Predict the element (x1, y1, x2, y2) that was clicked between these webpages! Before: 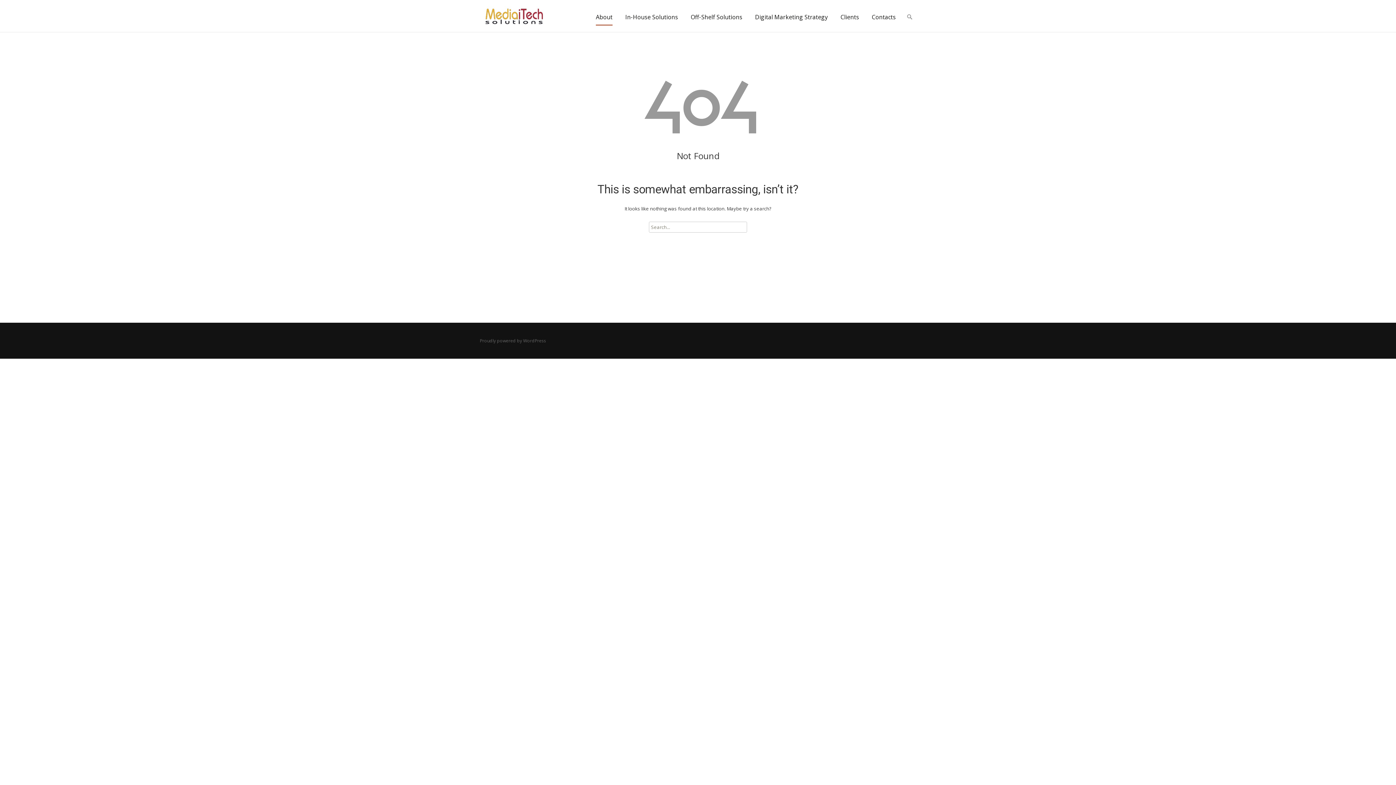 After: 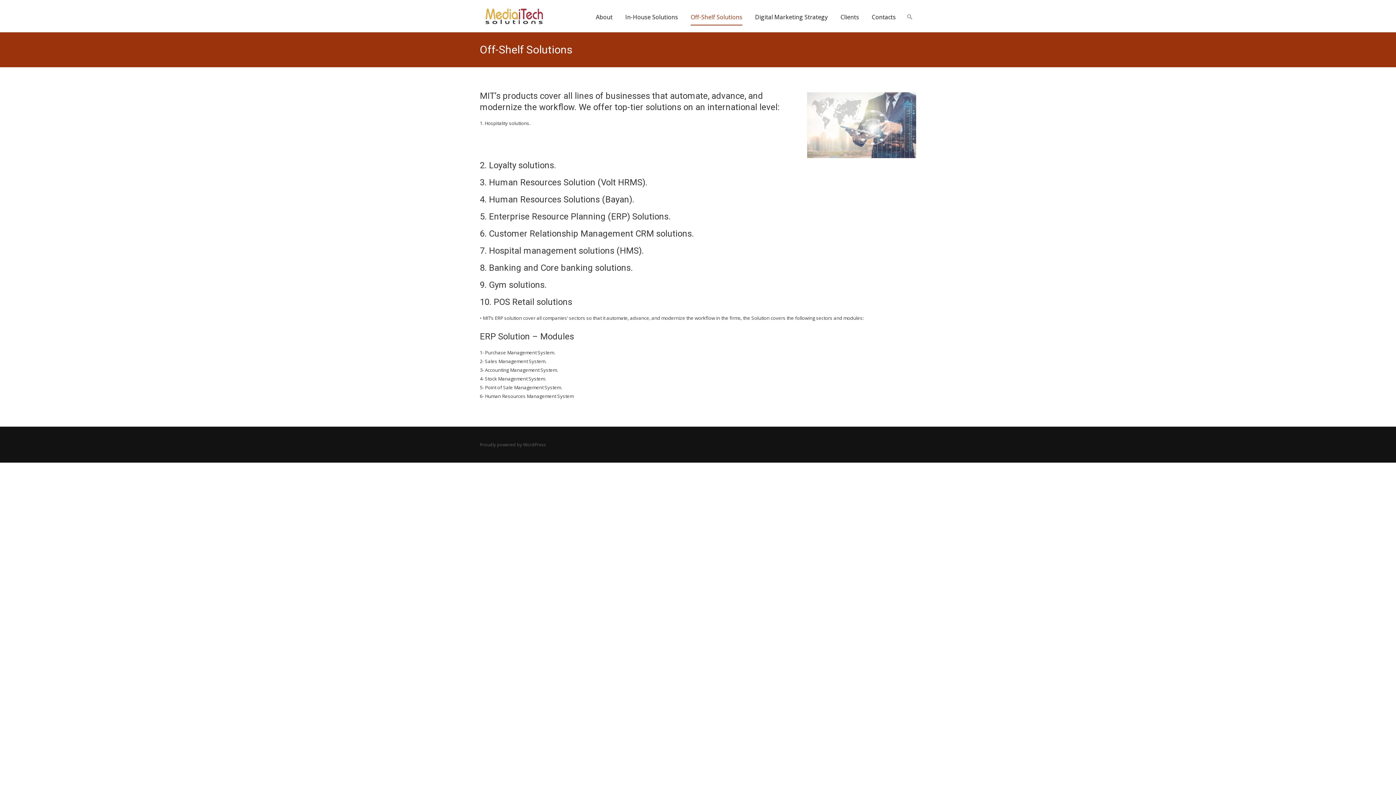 Action: label: Off-Shelf Solutions bbox: (690, 8, 742, 25)